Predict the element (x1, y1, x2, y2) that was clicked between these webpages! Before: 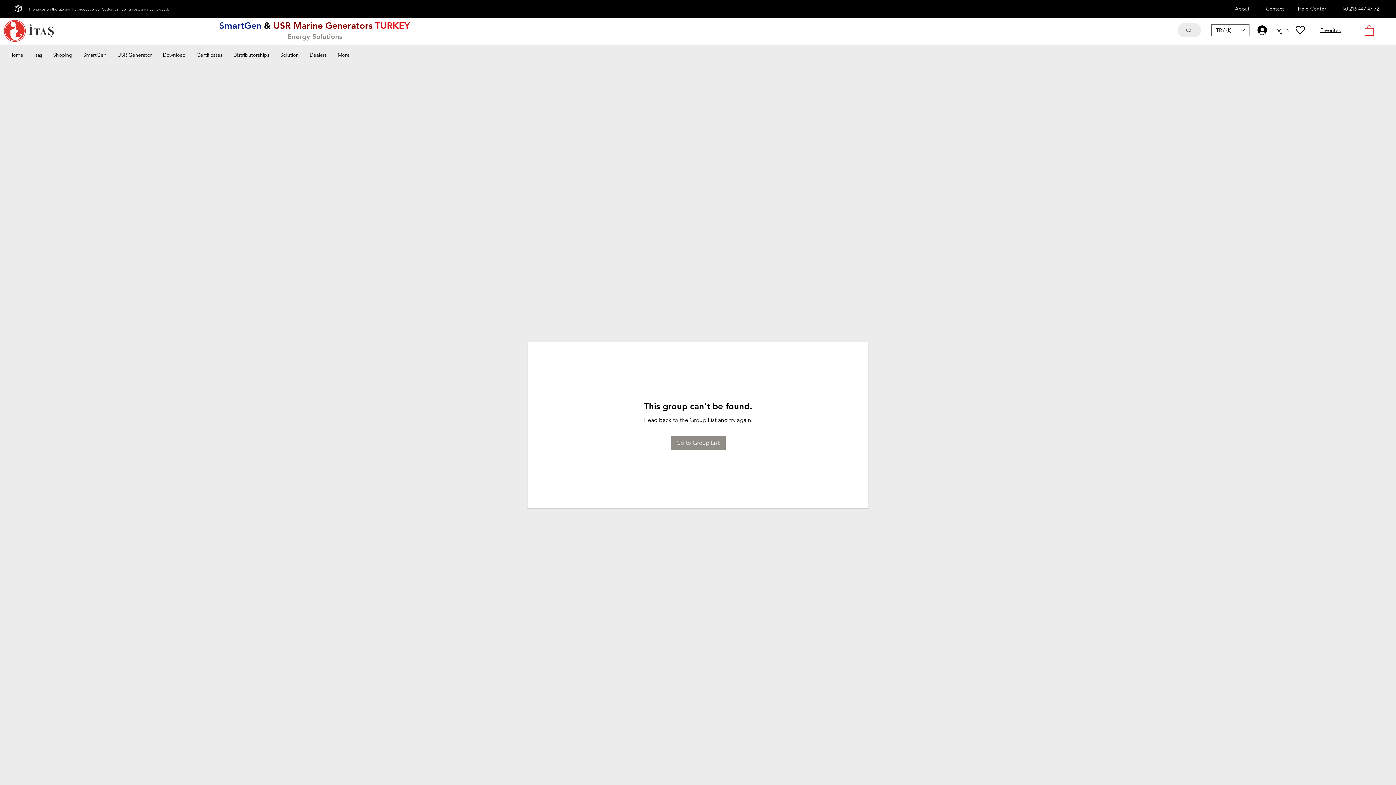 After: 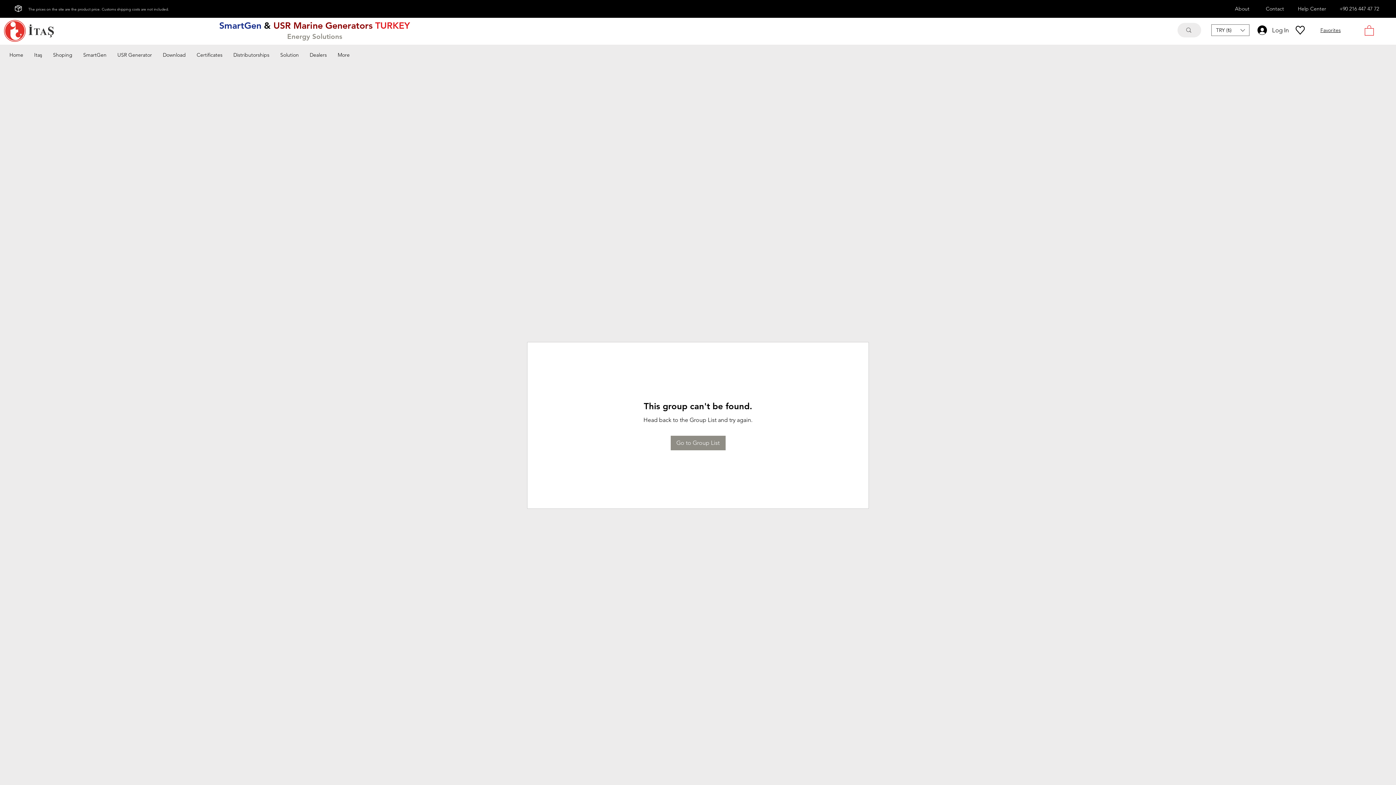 Action: label: USR Generator bbox: (112, 47, 157, 62)